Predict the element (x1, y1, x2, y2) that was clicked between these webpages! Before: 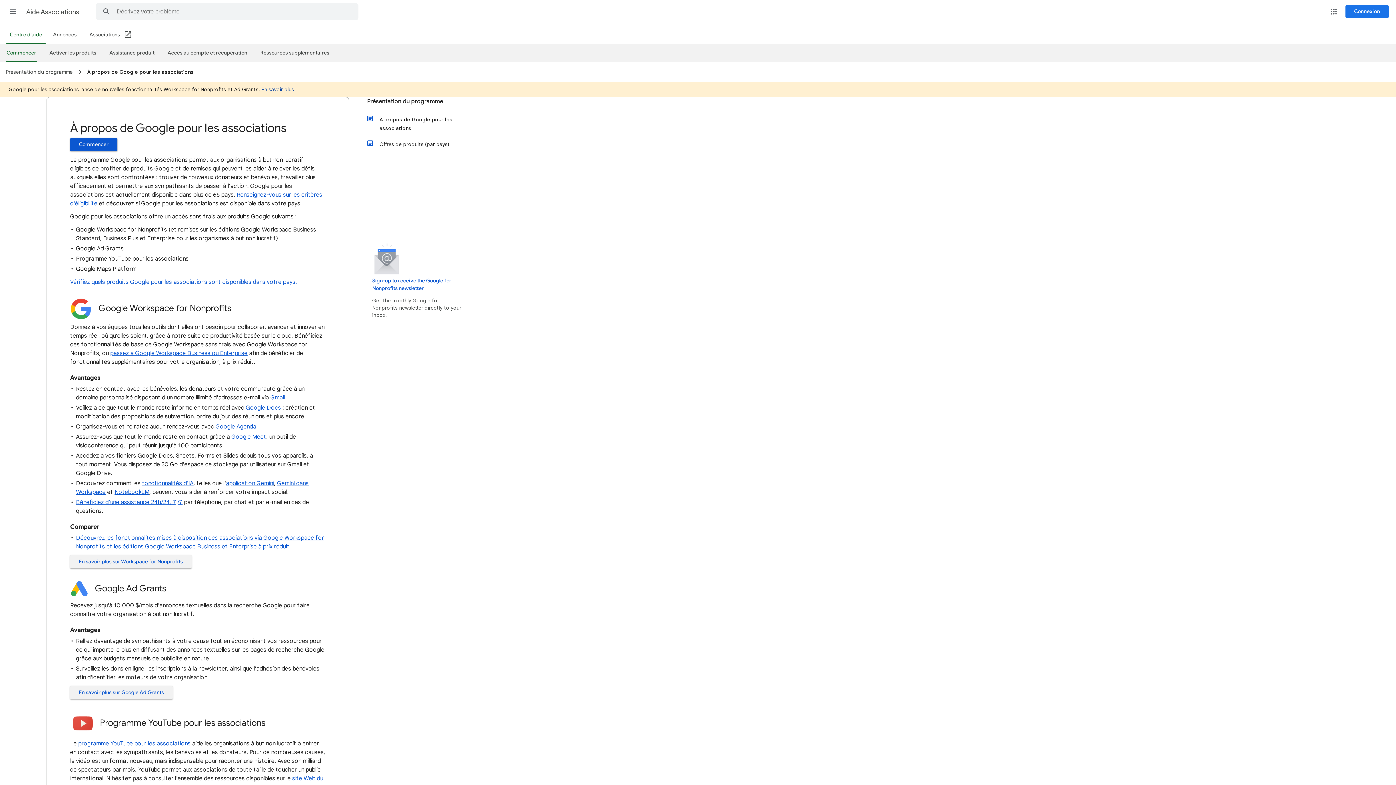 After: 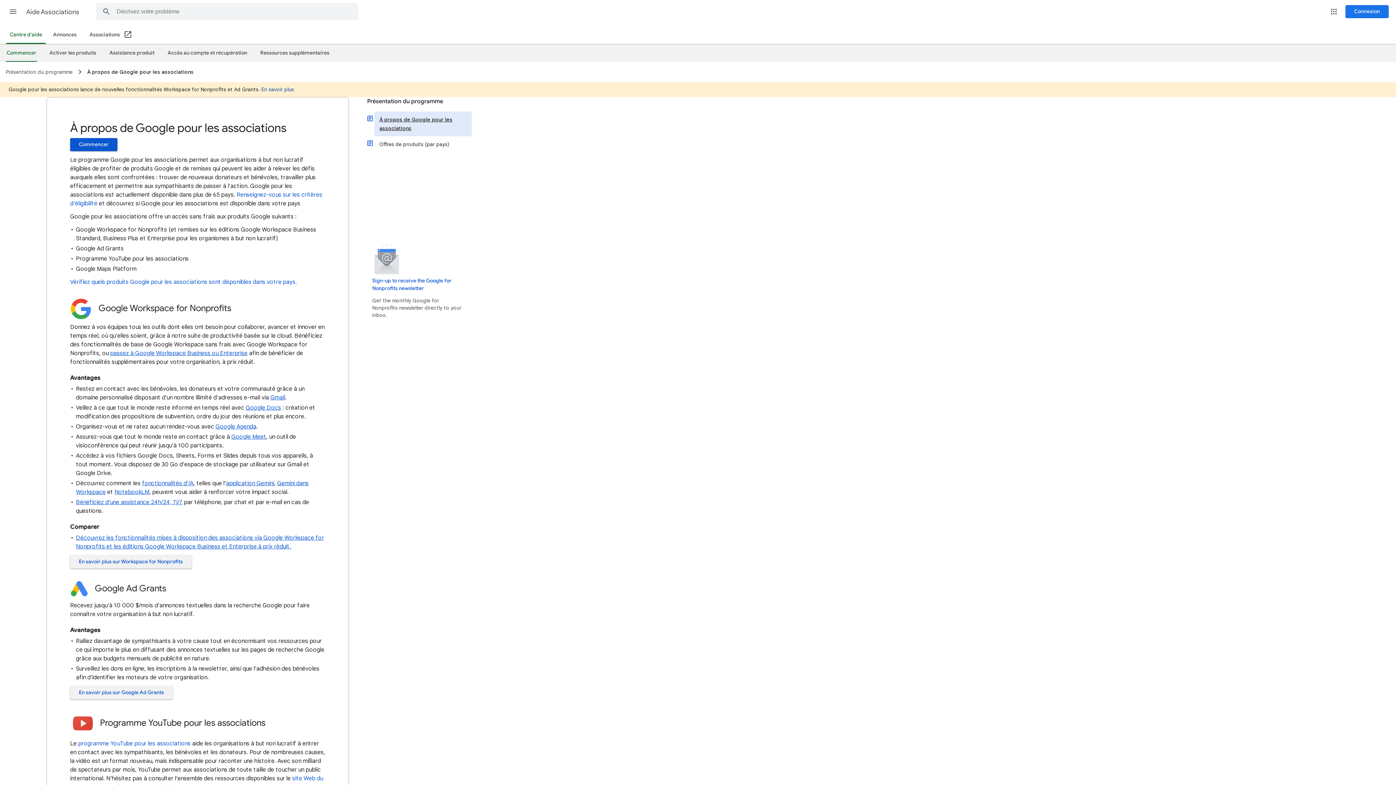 Action: label: À propos de Google pour les associations bbox: (374, 111, 472, 136)